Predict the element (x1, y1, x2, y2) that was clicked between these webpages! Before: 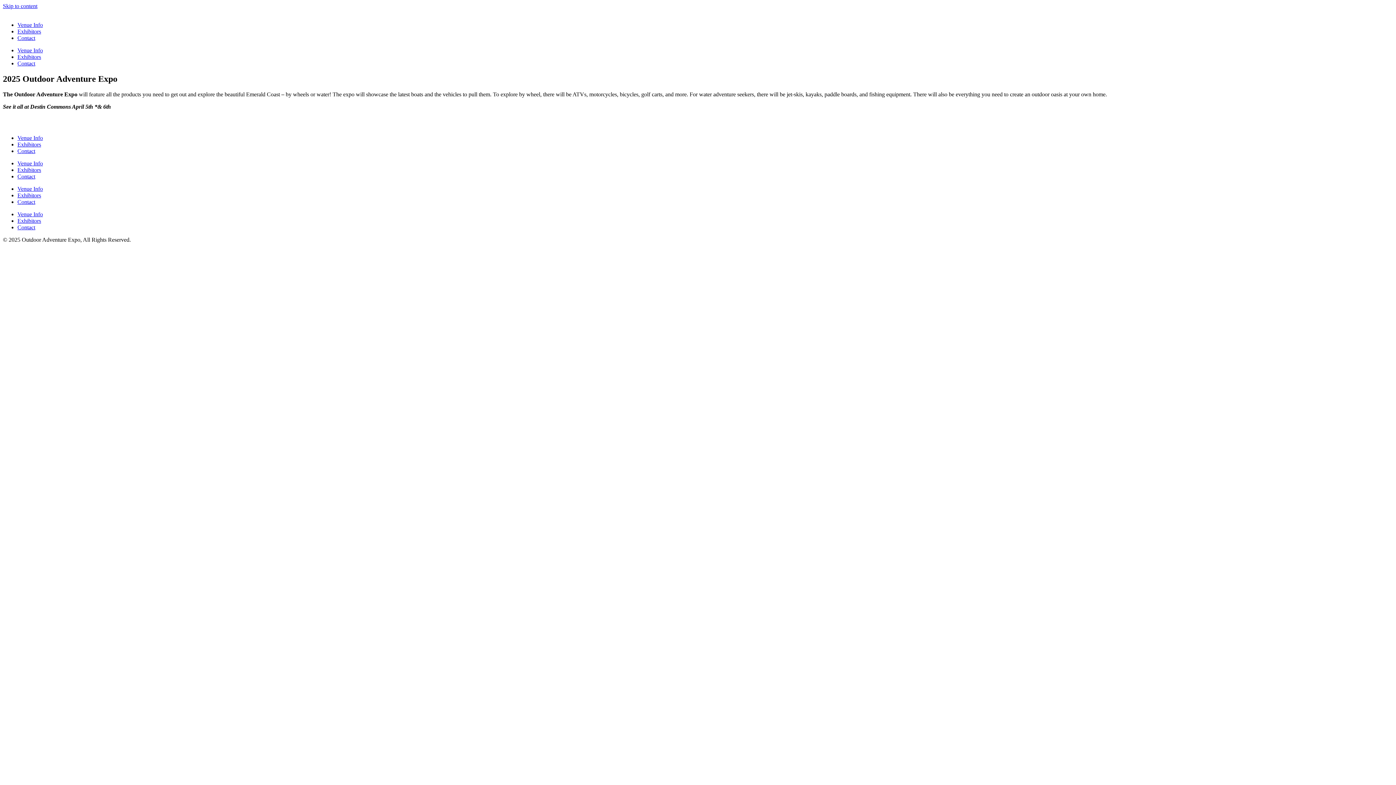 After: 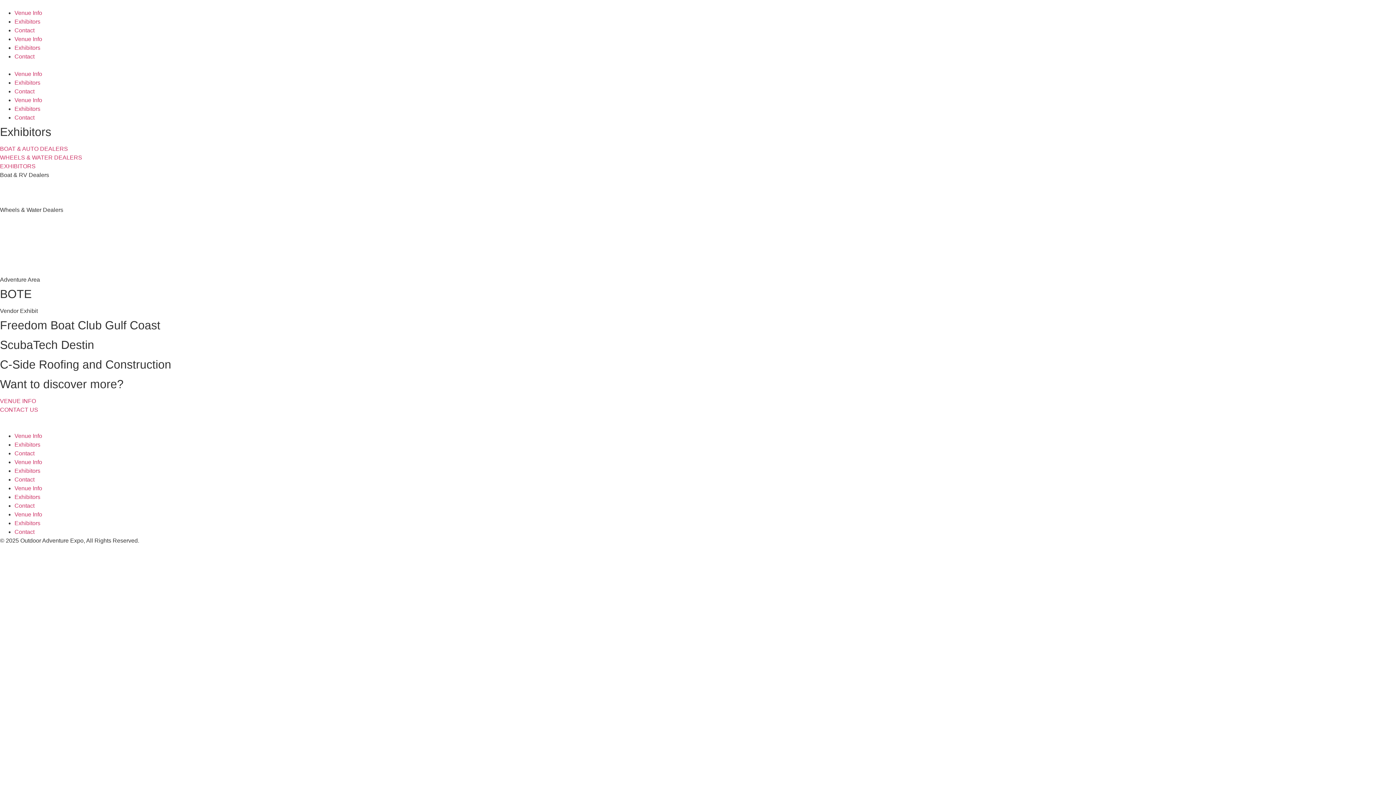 Action: label: Exhibitors bbox: (17, 53, 41, 60)